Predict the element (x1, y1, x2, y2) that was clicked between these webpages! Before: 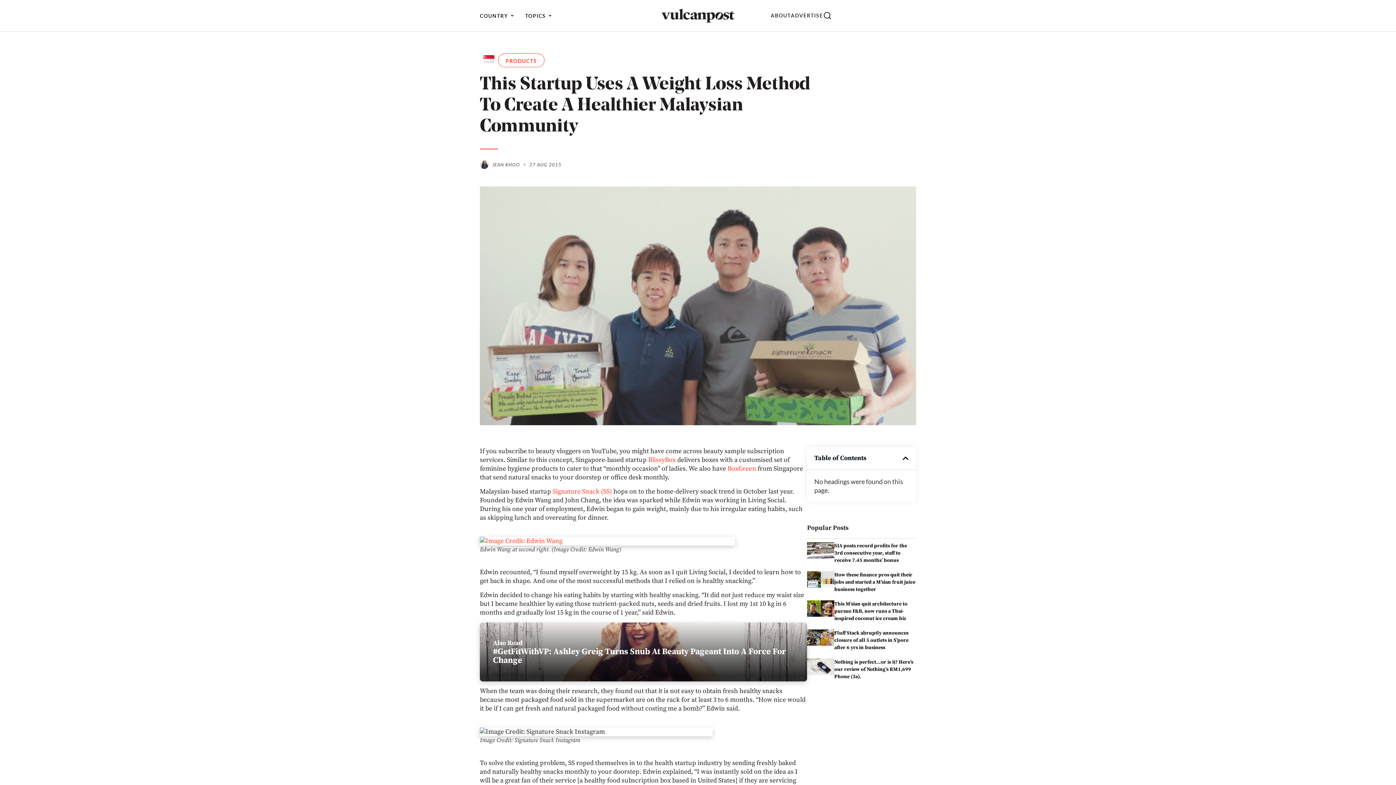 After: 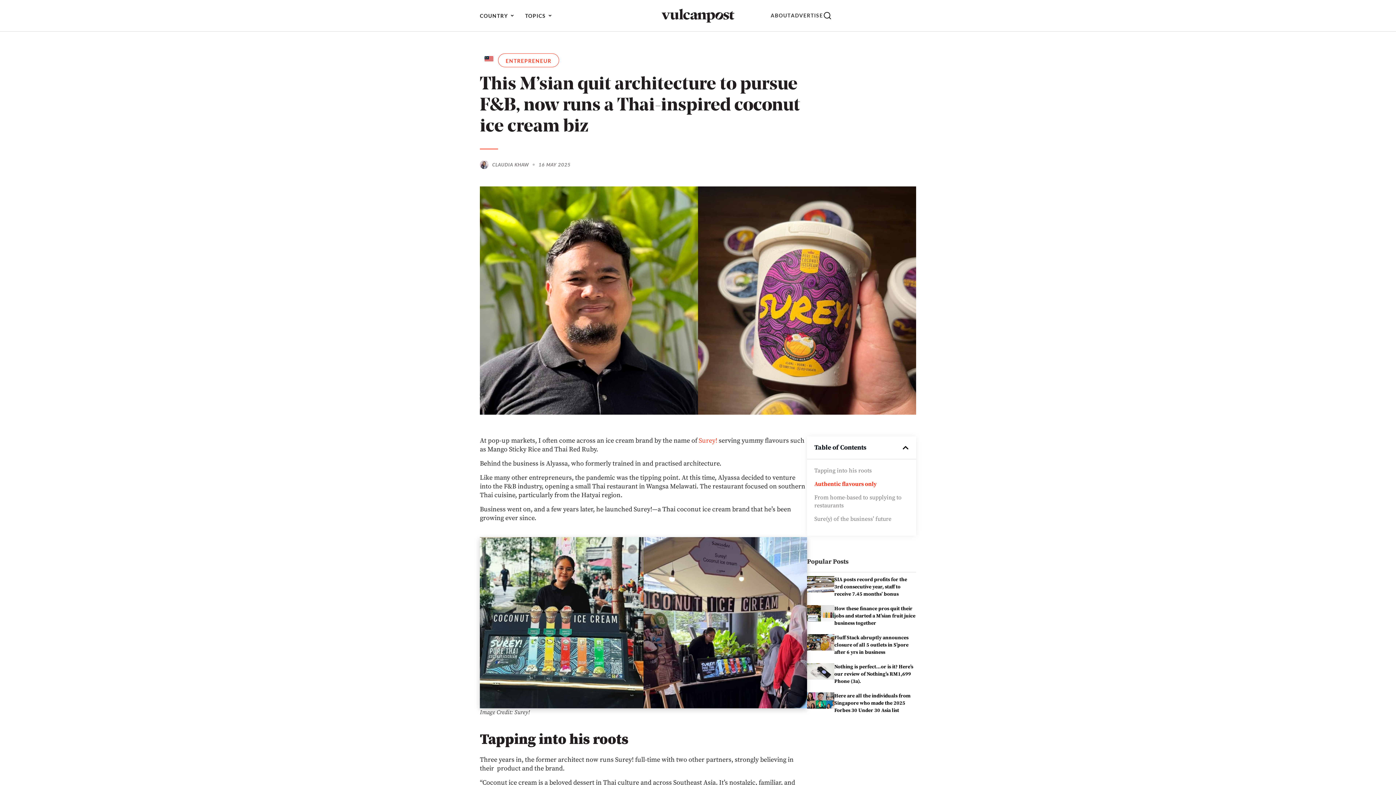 Action: bbox: (807, 600, 834, 616)